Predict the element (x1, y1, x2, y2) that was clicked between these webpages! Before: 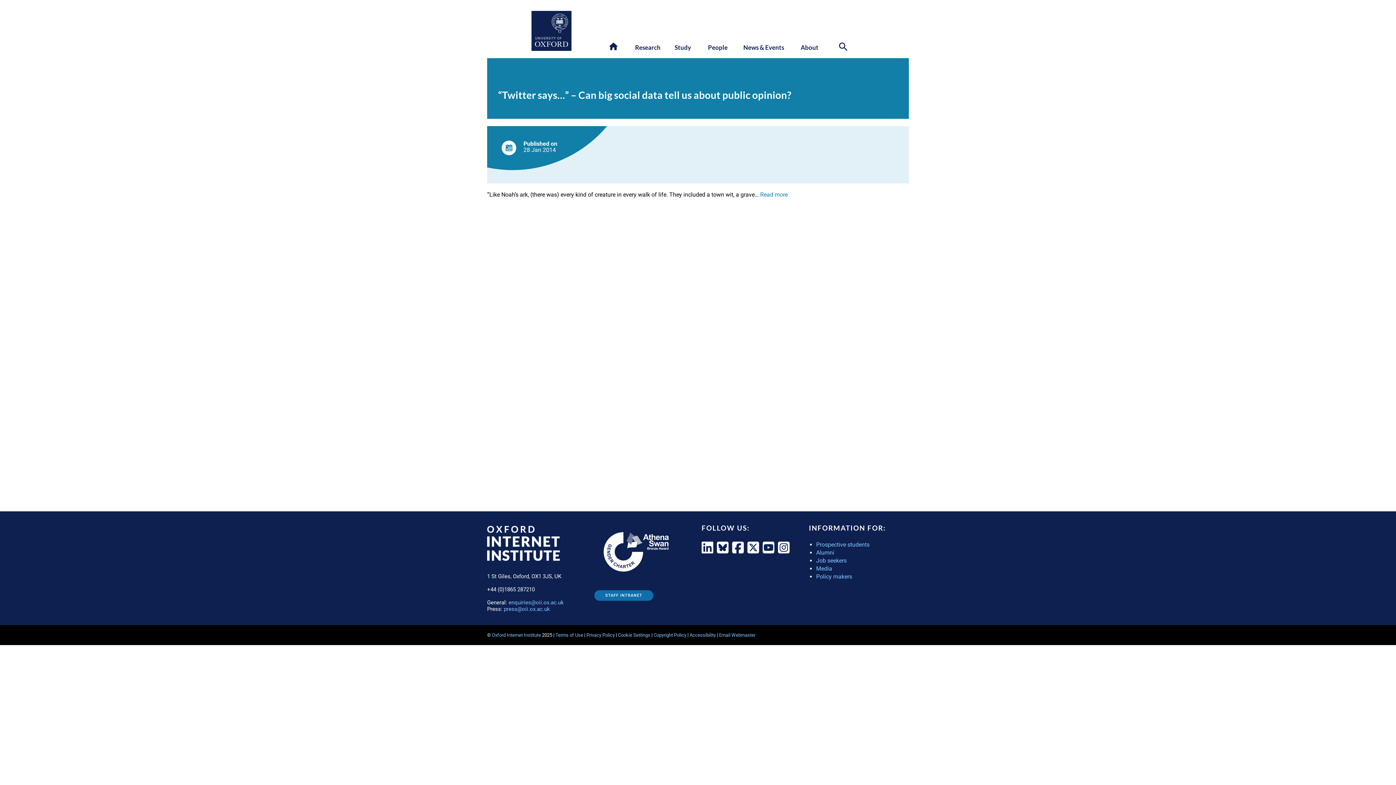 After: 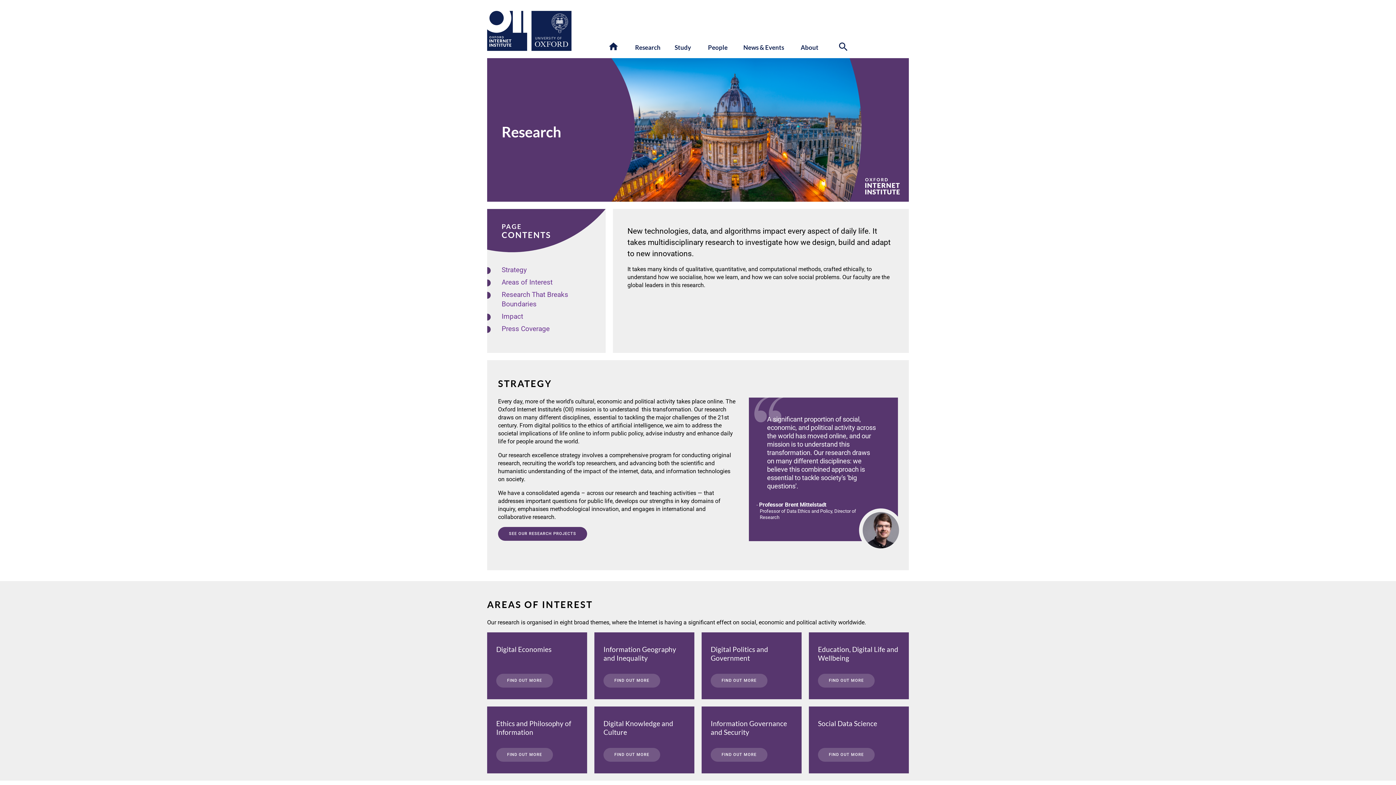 Action: label: Research bbox: (635, 43, 660, 51)